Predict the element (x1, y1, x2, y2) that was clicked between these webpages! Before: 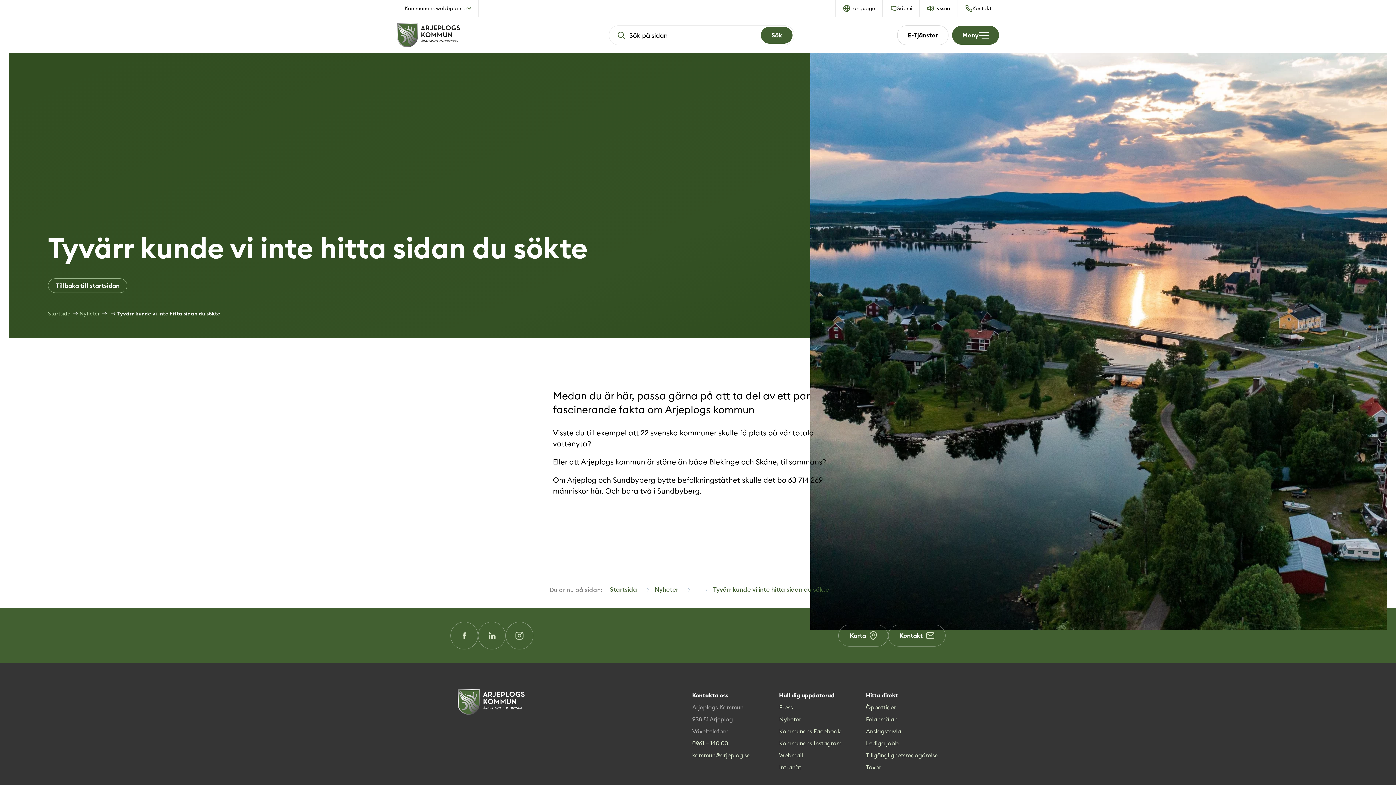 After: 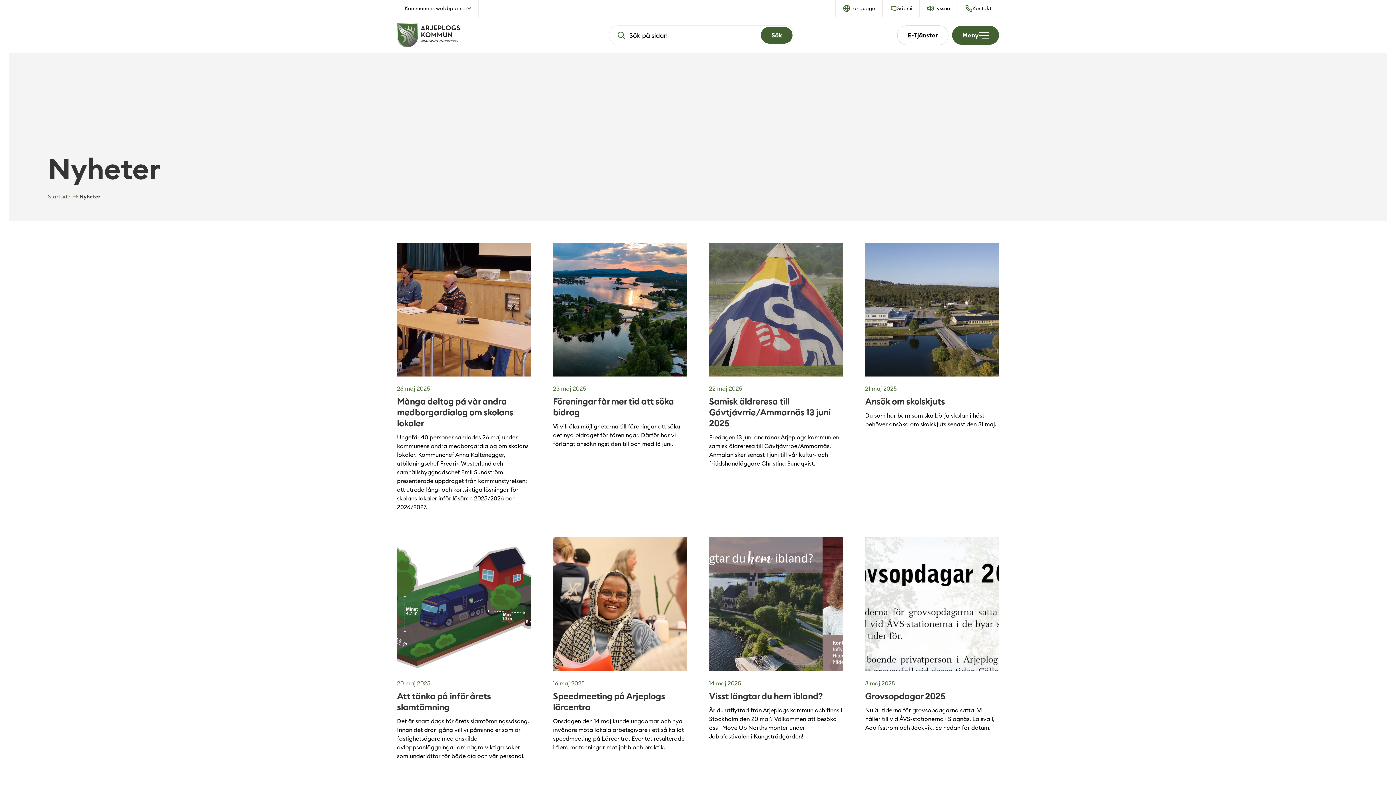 Action: bbox: (779, 713, 851, 725) label: Nyheter